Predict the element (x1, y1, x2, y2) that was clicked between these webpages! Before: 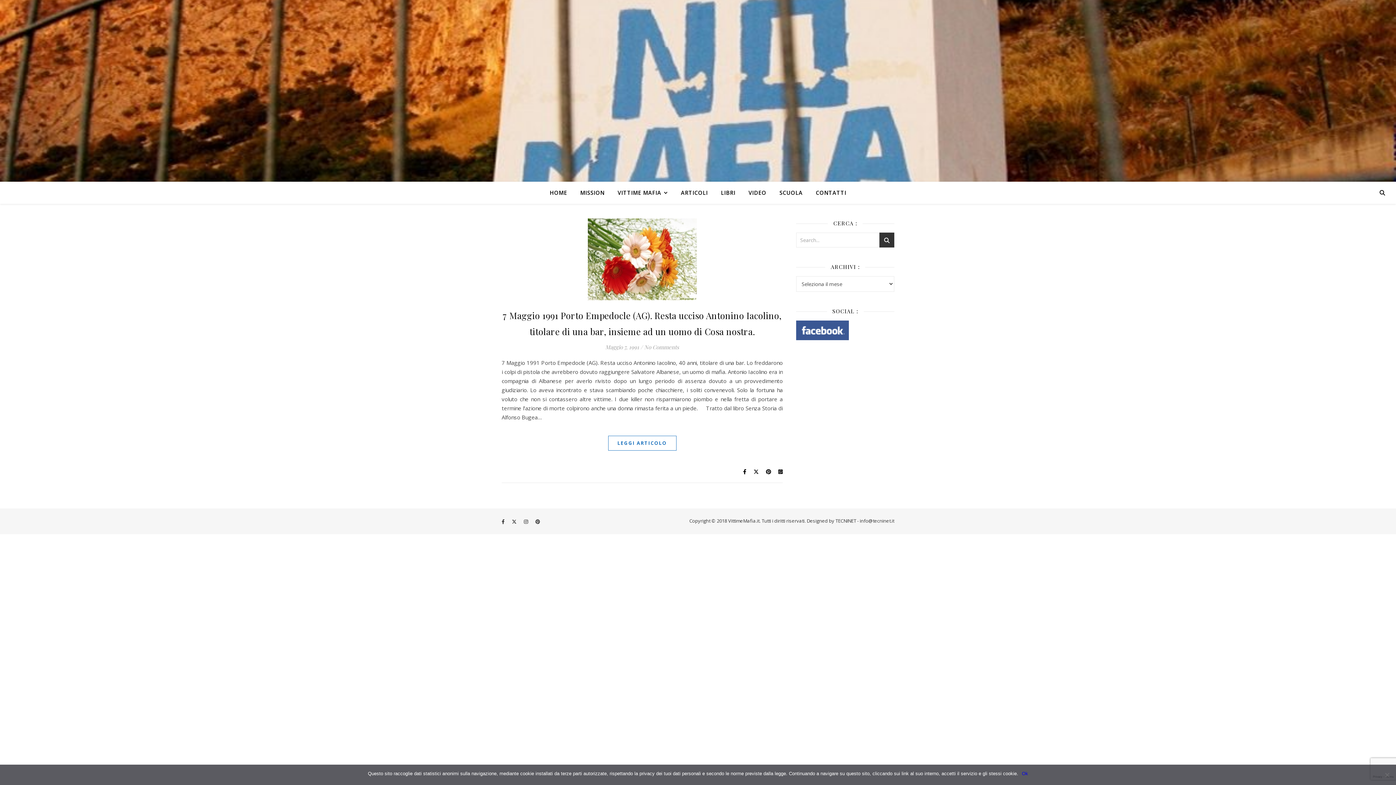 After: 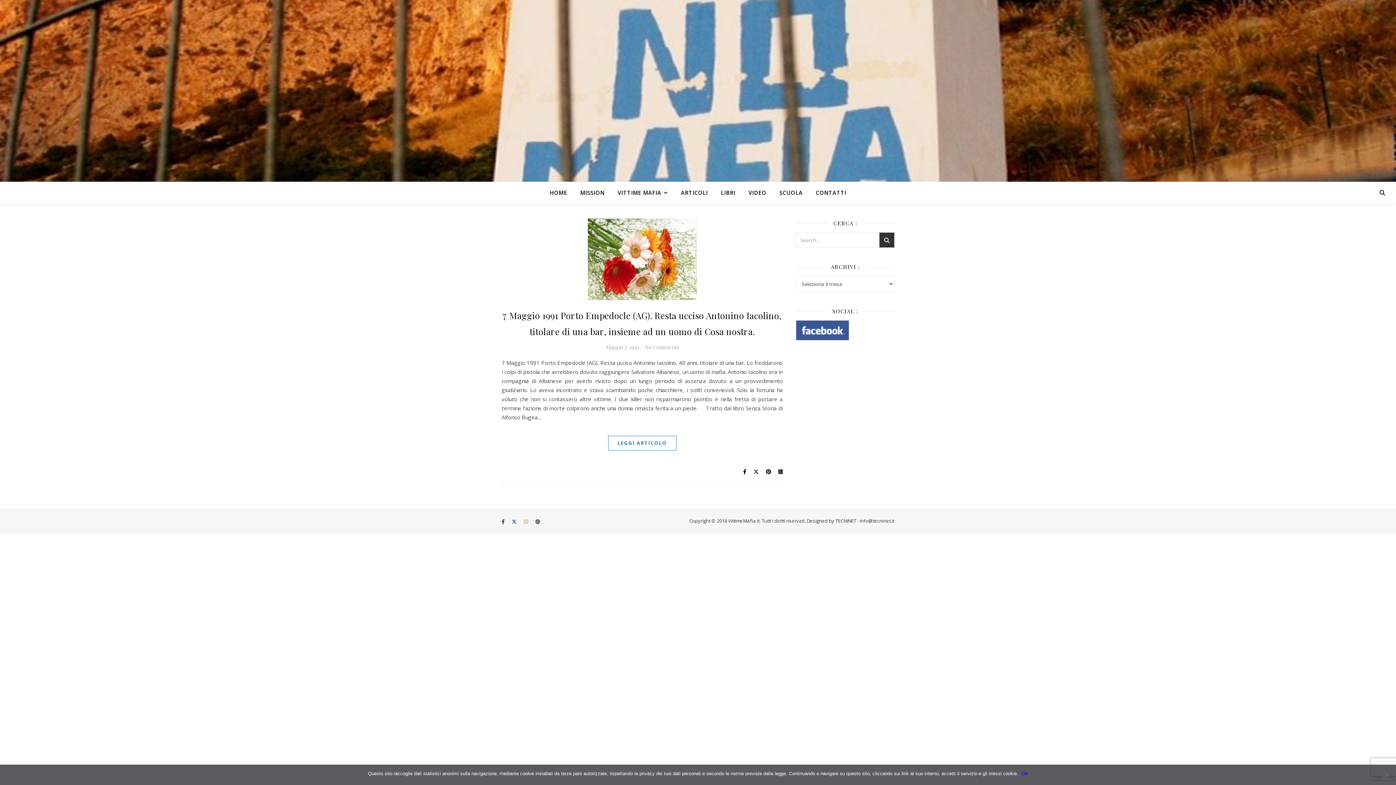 Action: bbox: (524, 518, 529, 525) label: instagram